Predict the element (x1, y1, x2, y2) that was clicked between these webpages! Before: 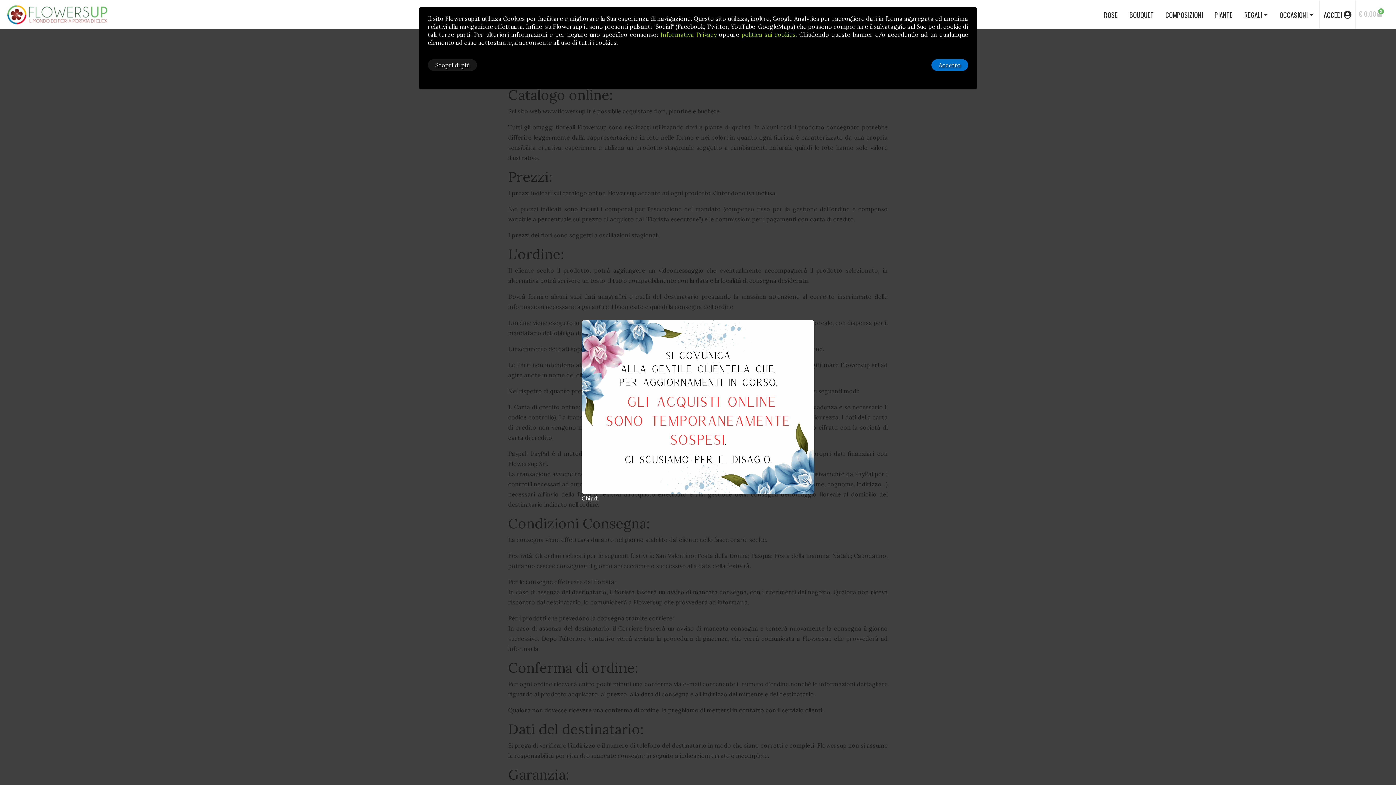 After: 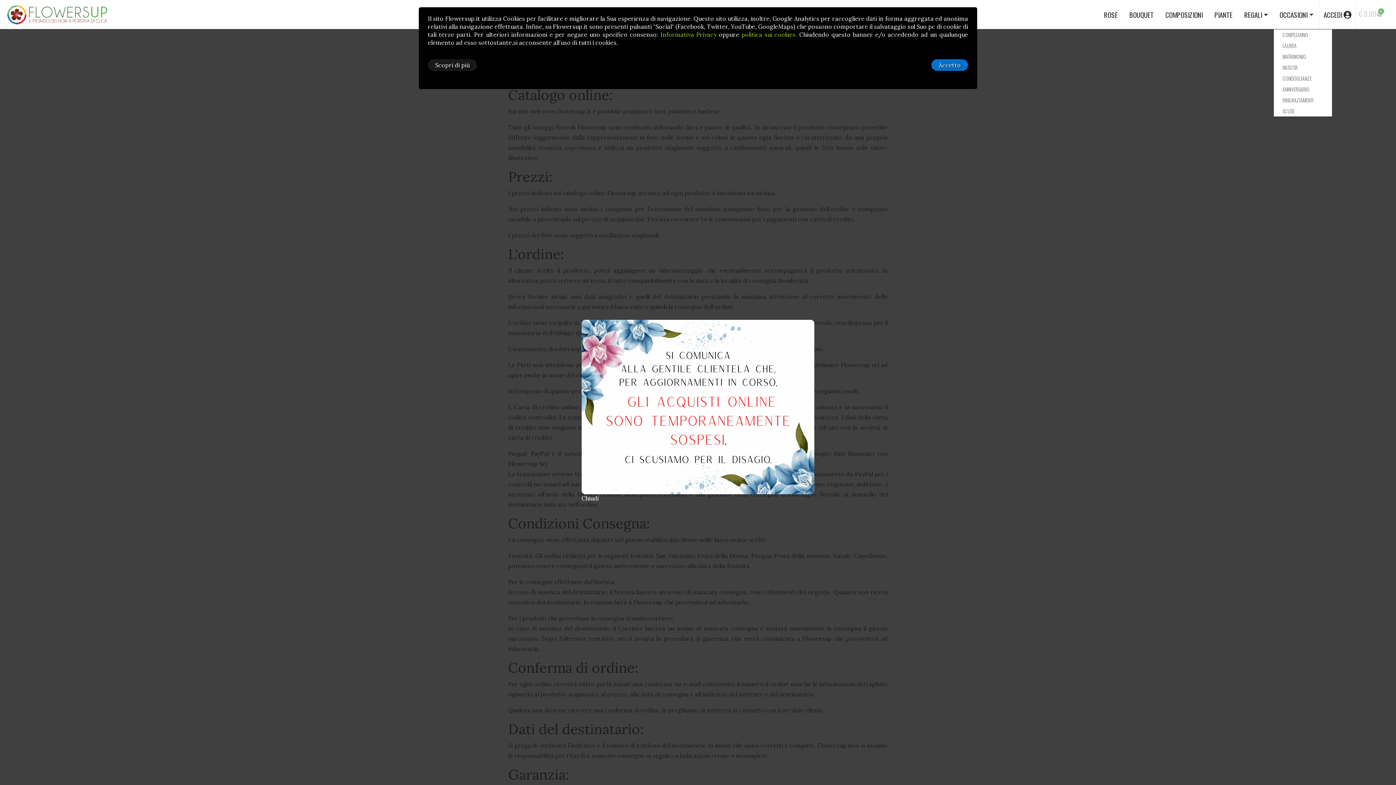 Action: bbox: (1277, 0, 1316, 28) label: OCCASIONI